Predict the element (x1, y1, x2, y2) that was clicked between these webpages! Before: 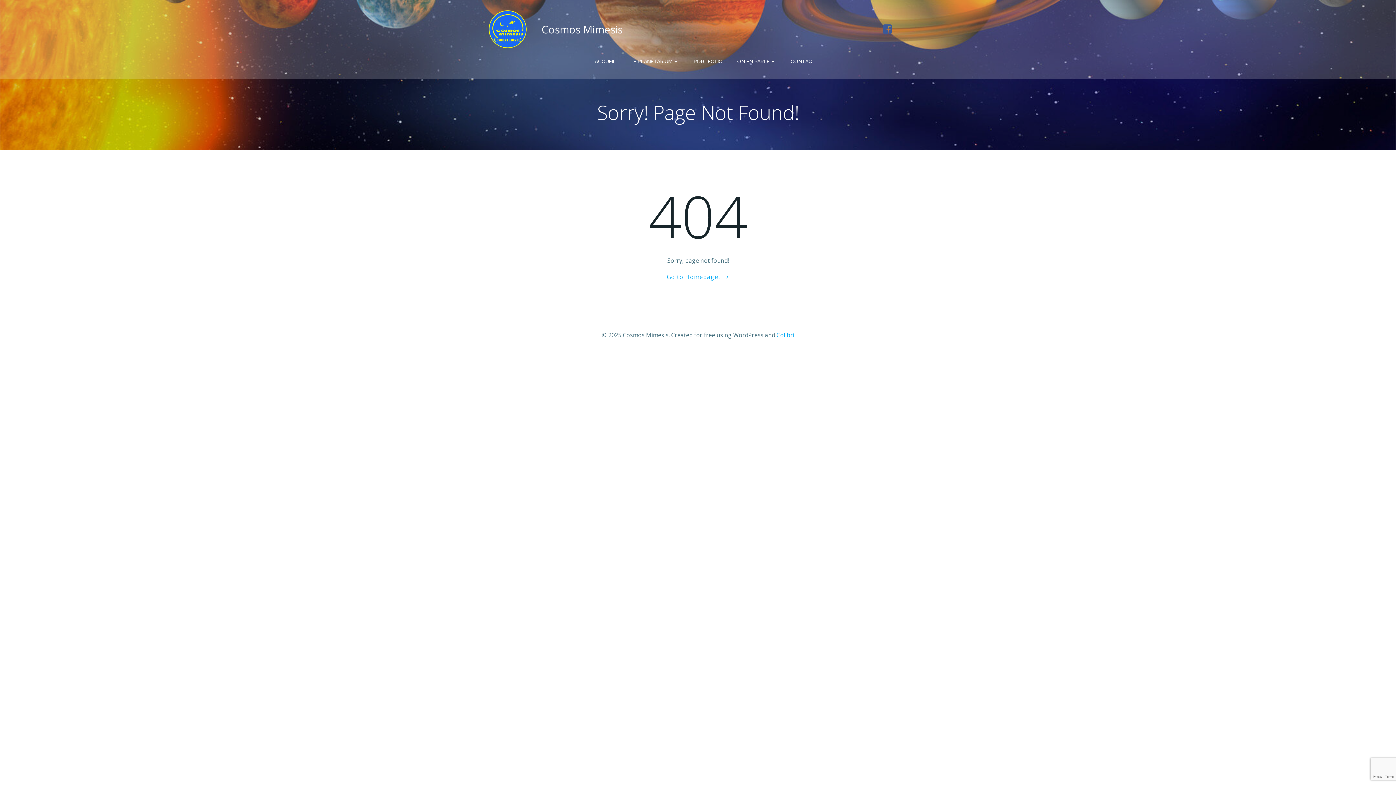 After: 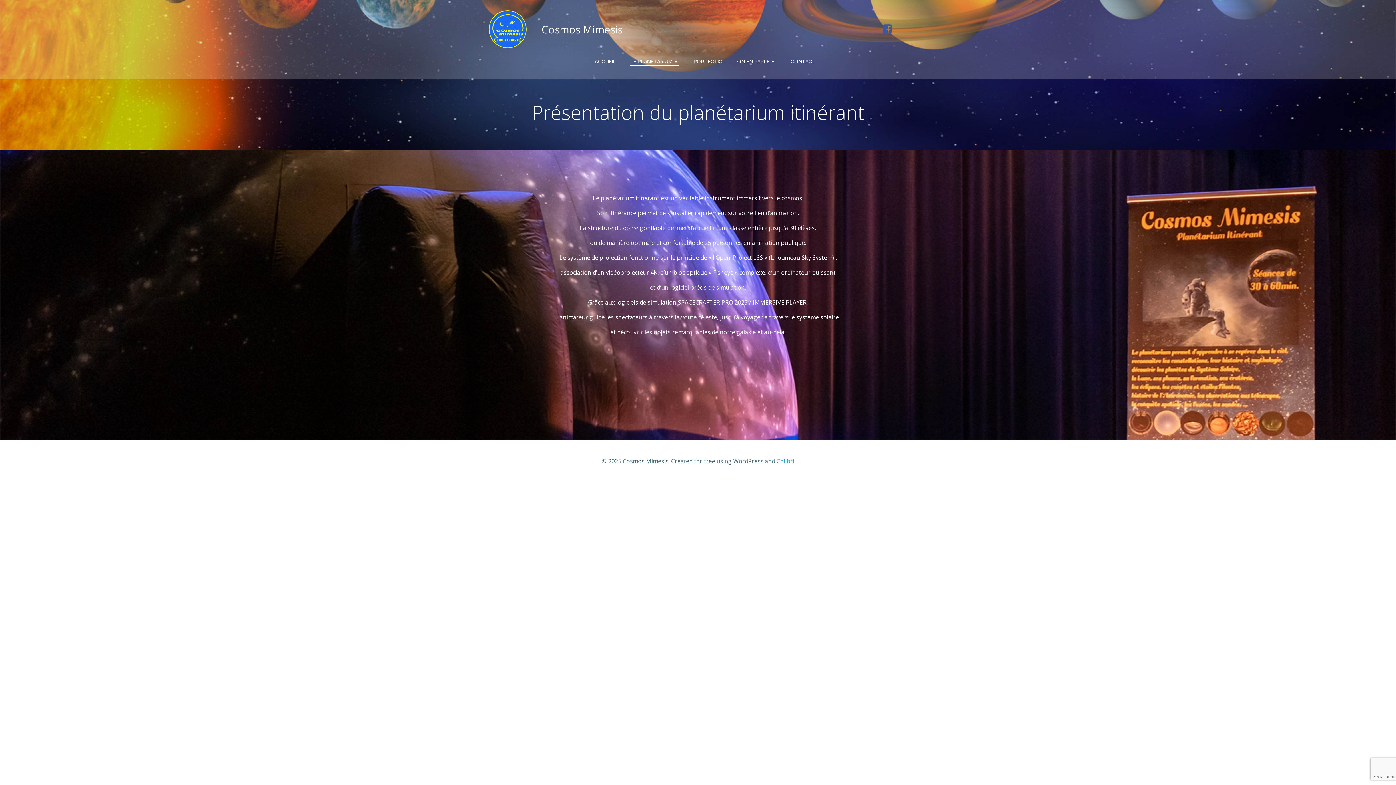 Action: label: LE PLANÉTARIUM bbox: (630, 57, 679, 65)